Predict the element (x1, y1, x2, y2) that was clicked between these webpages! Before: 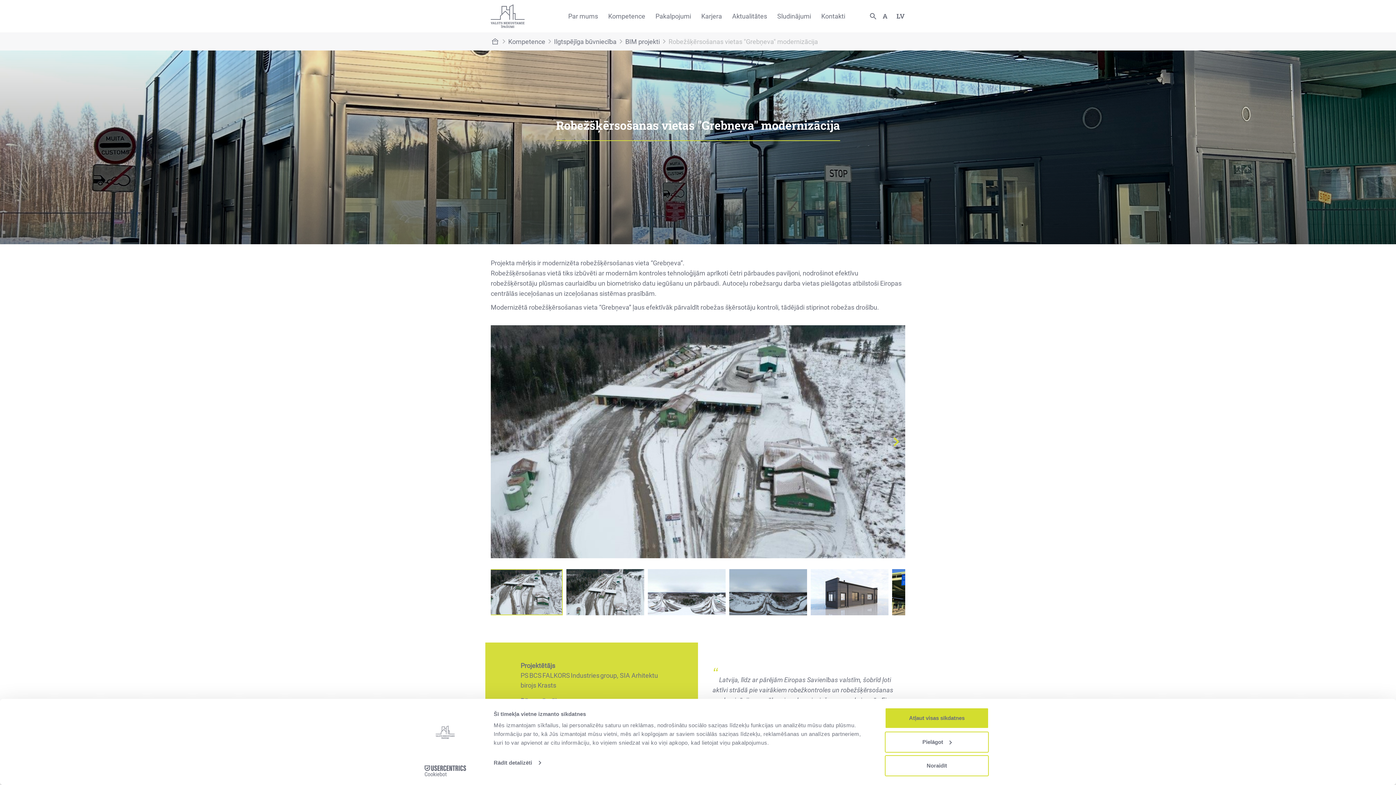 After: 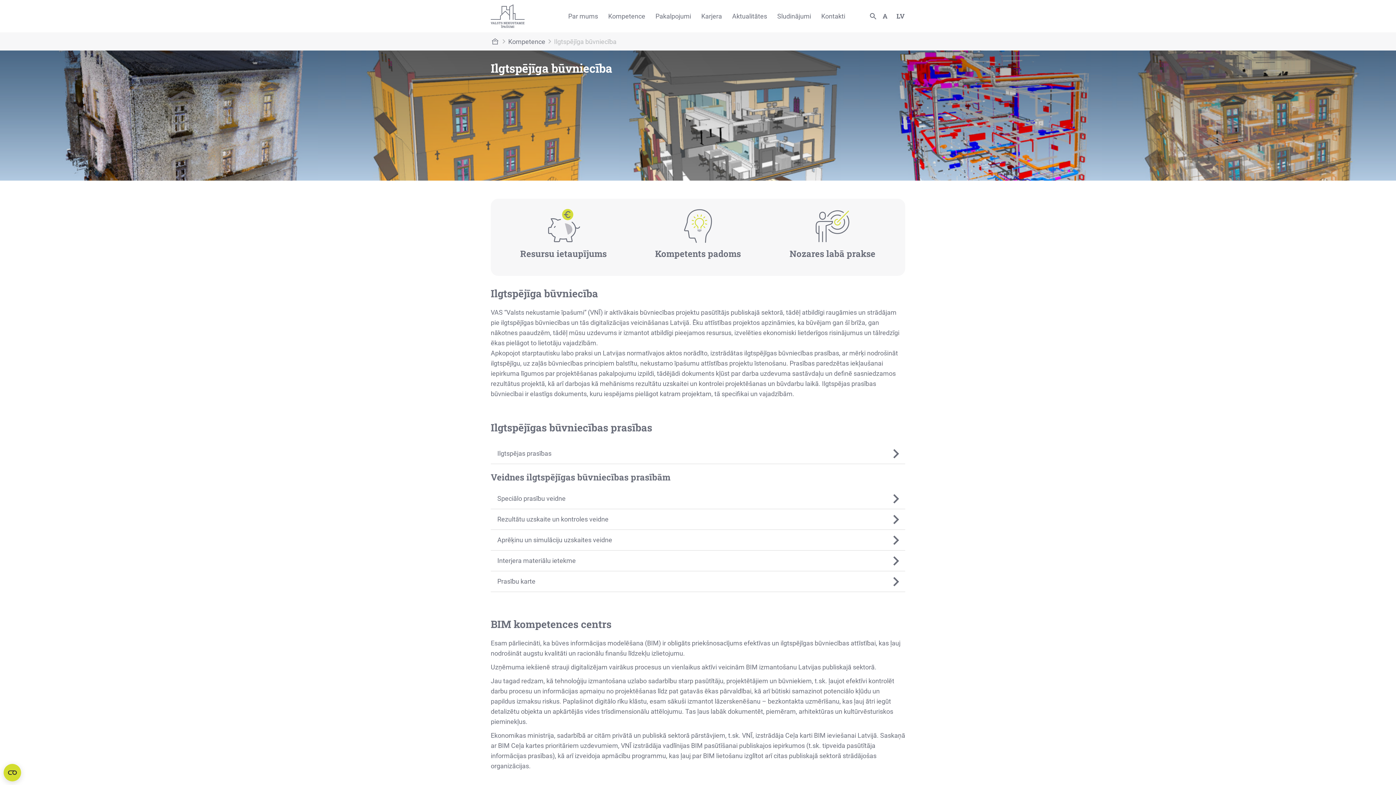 Action: label: Ilgtspējīga būvniecība bbox: (545, 36, 616, 46)